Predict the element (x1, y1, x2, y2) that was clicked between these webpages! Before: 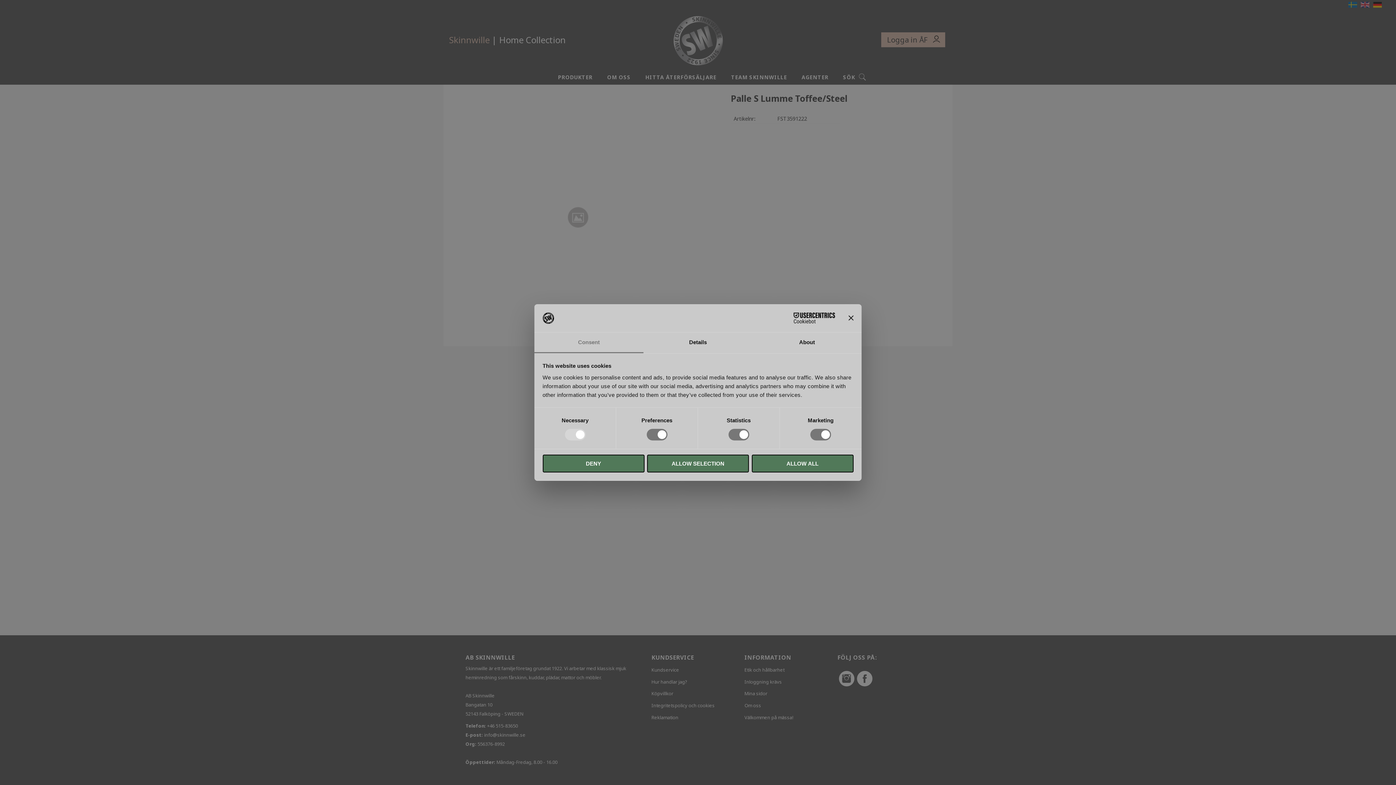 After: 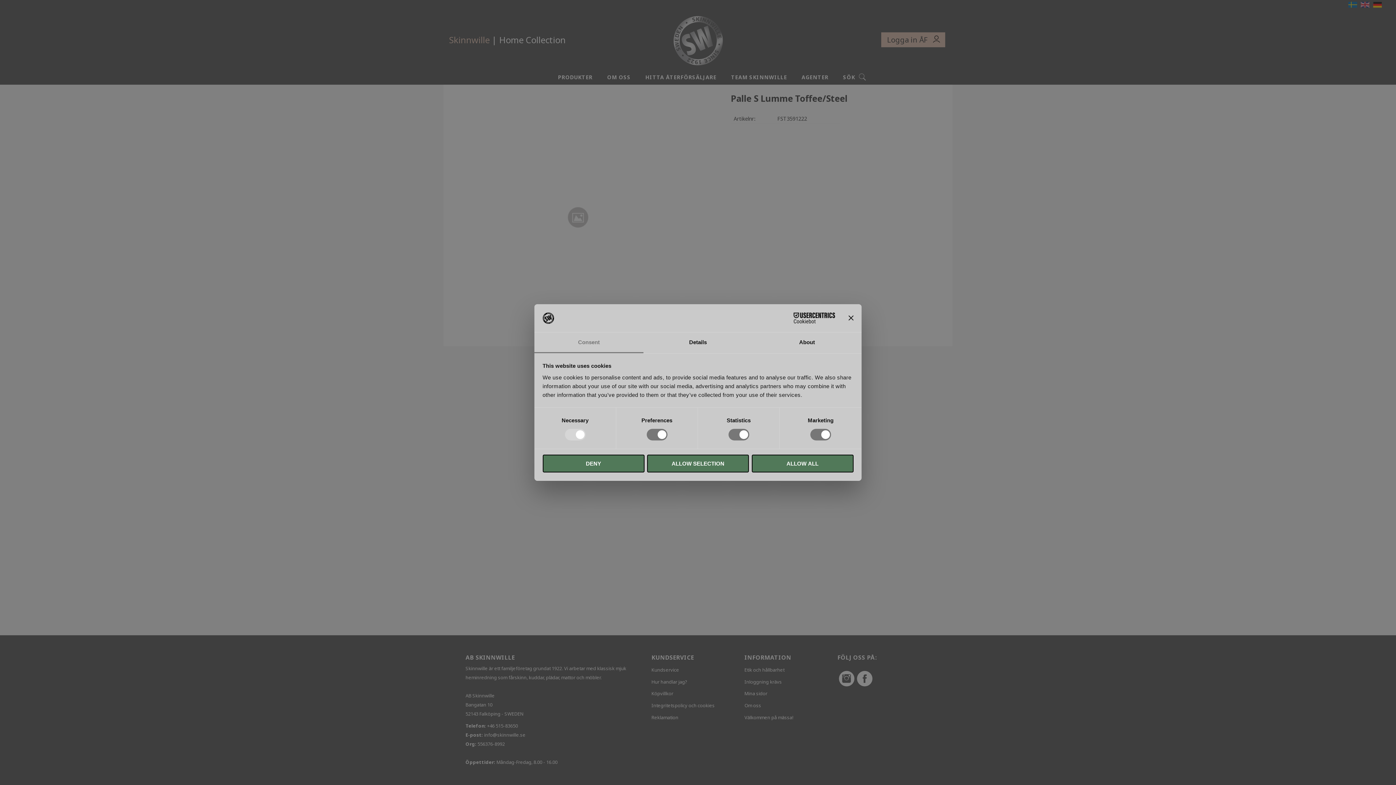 Action: bbox: (771, 312, 835, 323) label: Cookiebot - opens in a new window